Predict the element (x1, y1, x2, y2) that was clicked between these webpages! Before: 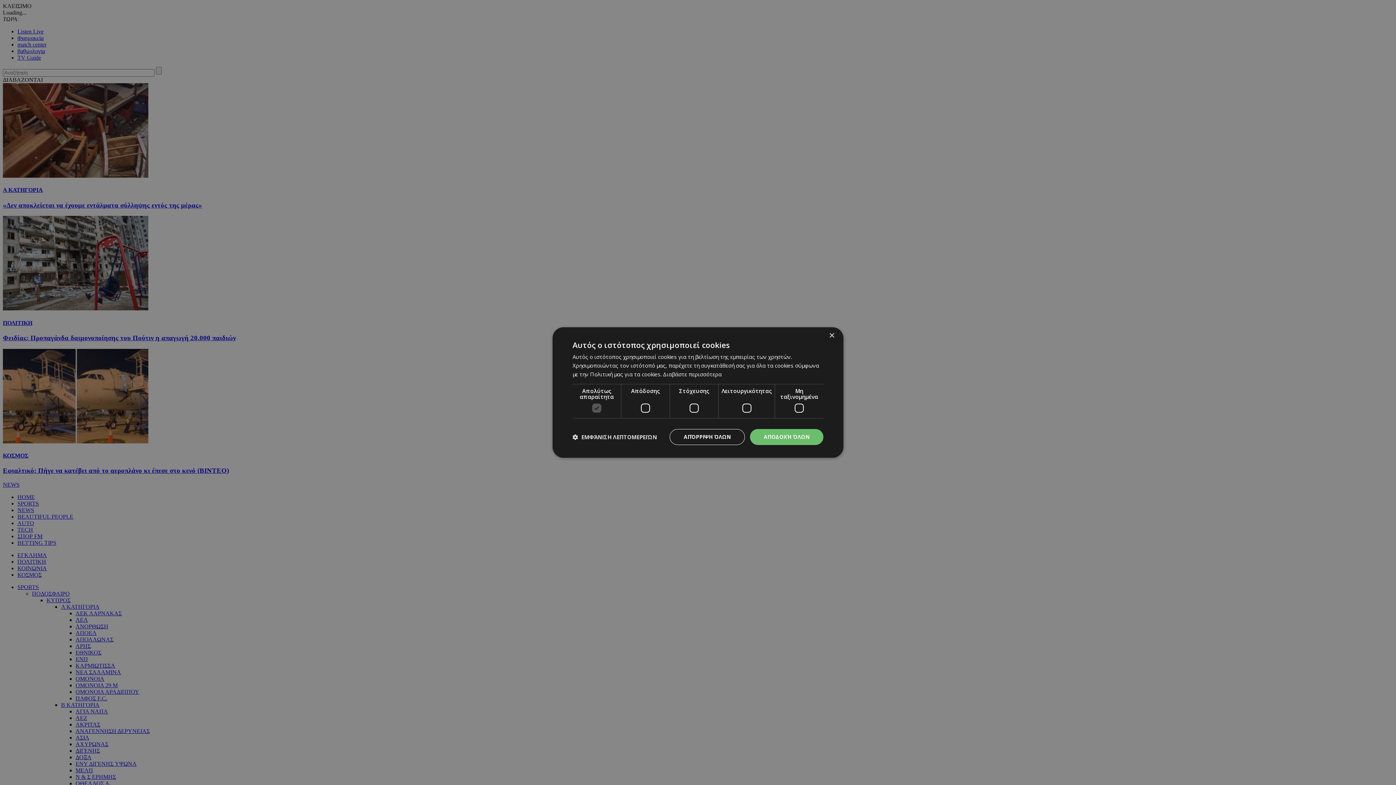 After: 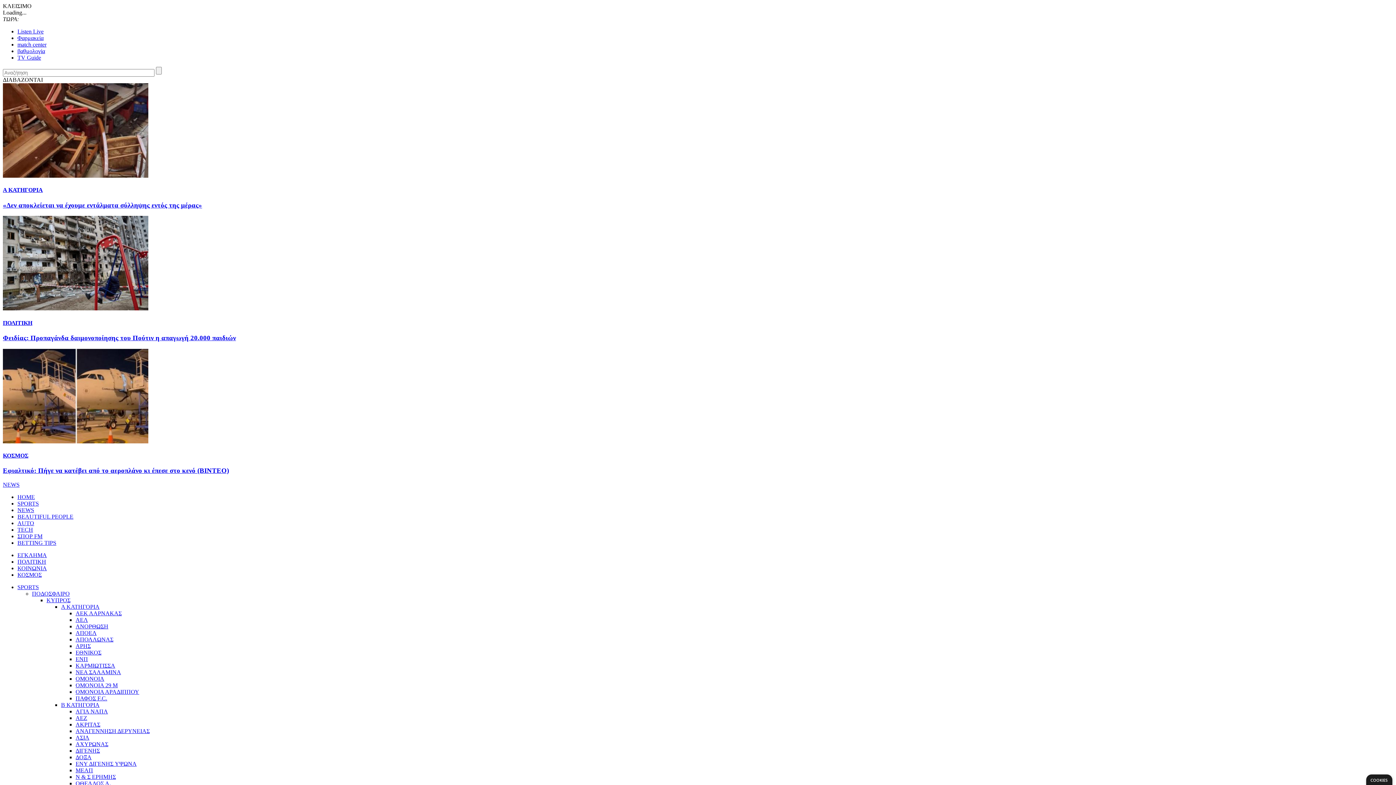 Action: bbox: (829, 333, 834, 338) label: Close